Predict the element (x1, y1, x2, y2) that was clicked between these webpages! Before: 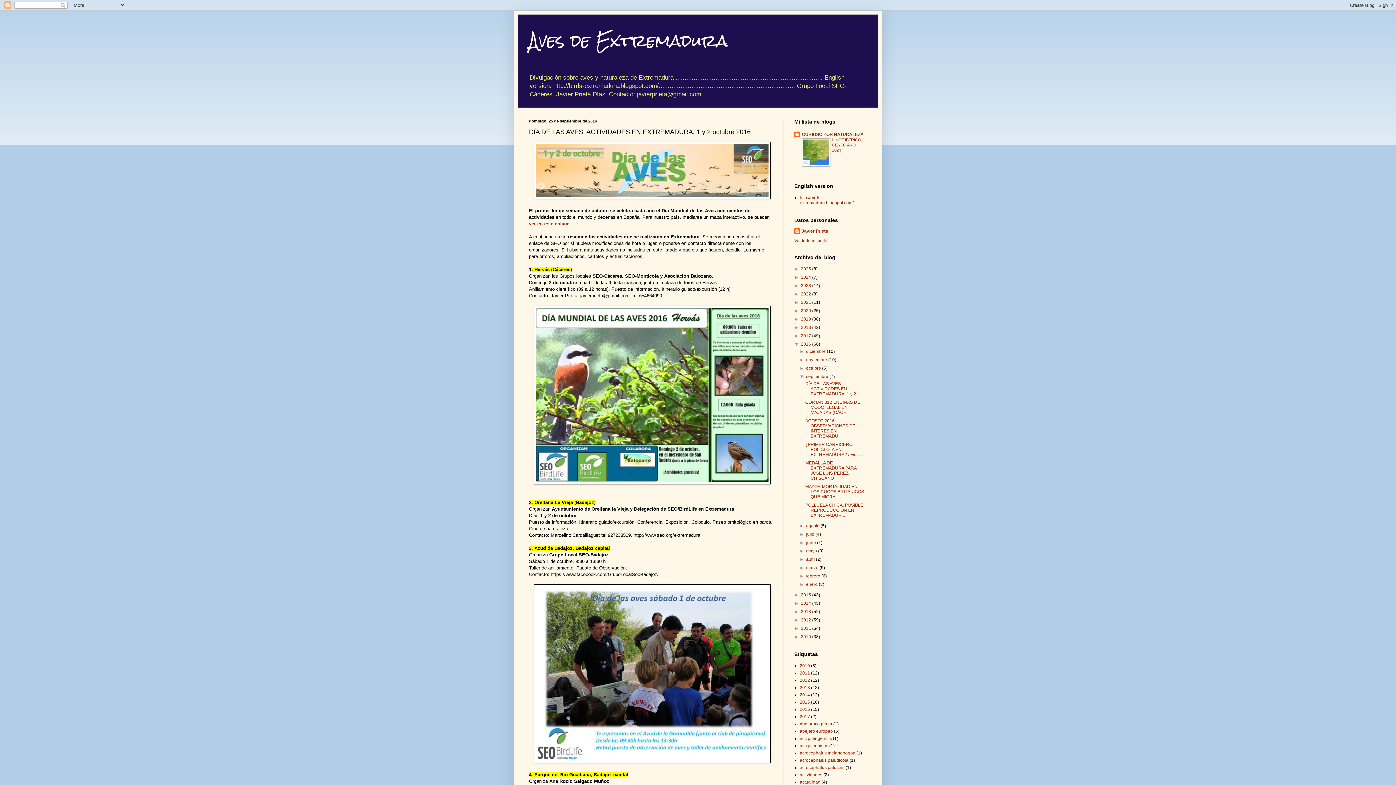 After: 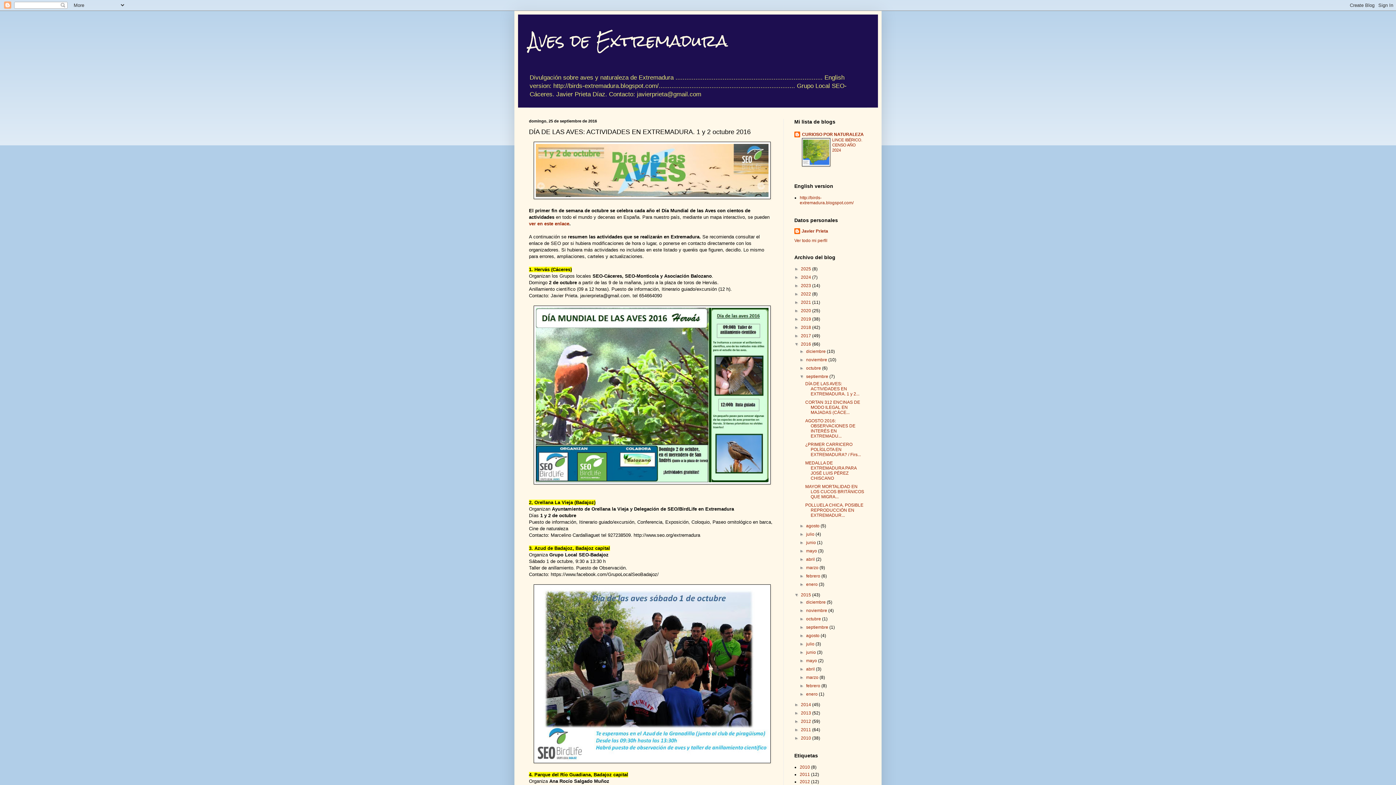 Action: bbox: (794, 592, 801, 597) label: ►  